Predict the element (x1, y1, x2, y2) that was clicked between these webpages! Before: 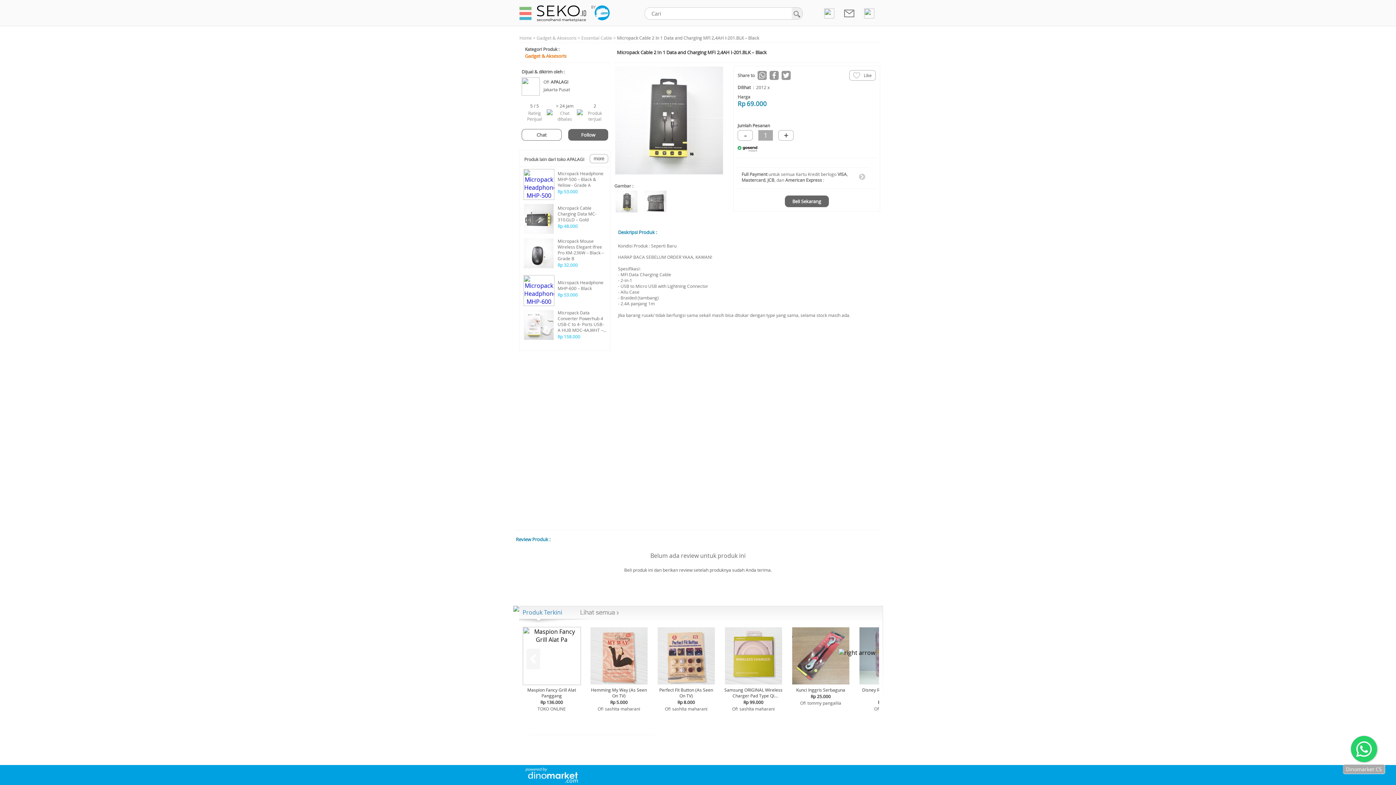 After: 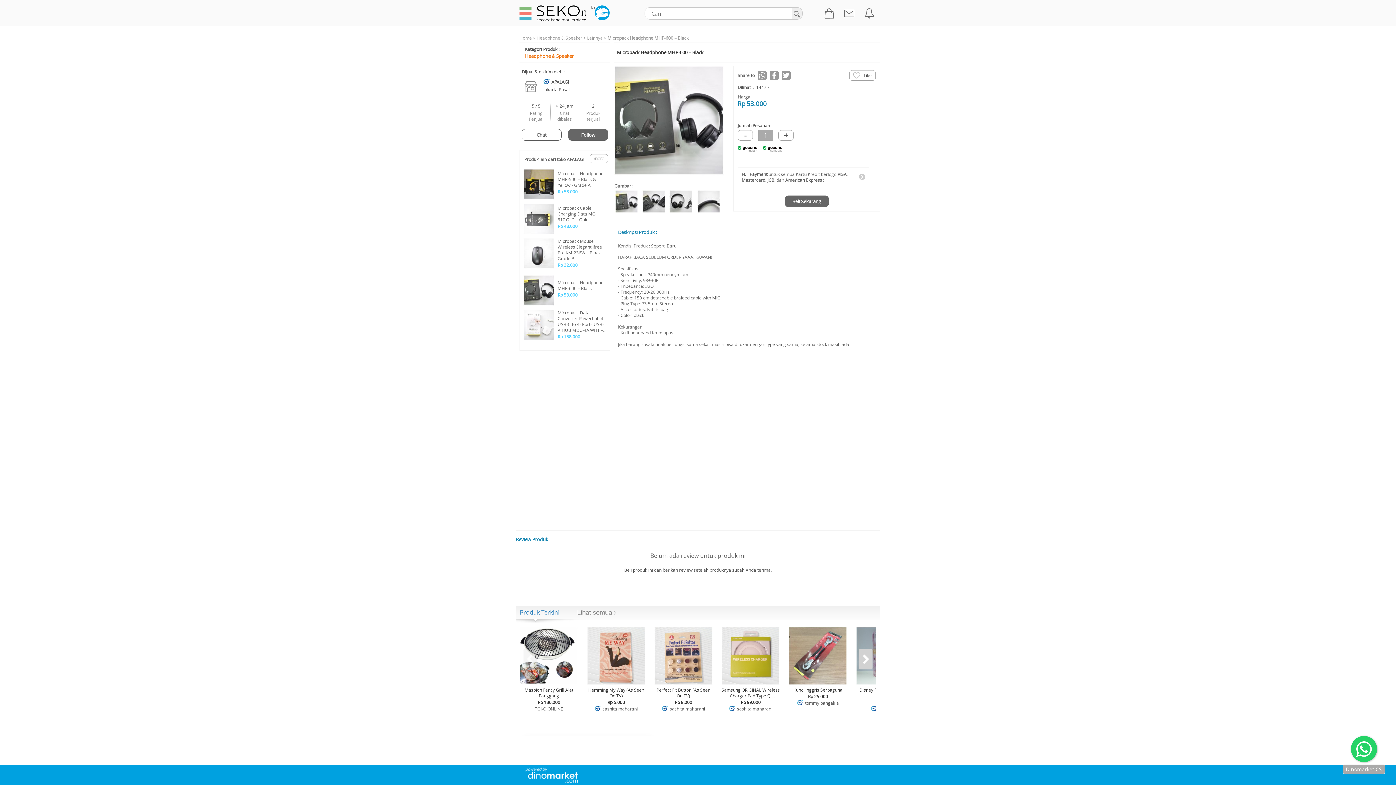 Action: bbox: (557, 279, 606, 291) label: Micropack Headphone MHP-600 – Black